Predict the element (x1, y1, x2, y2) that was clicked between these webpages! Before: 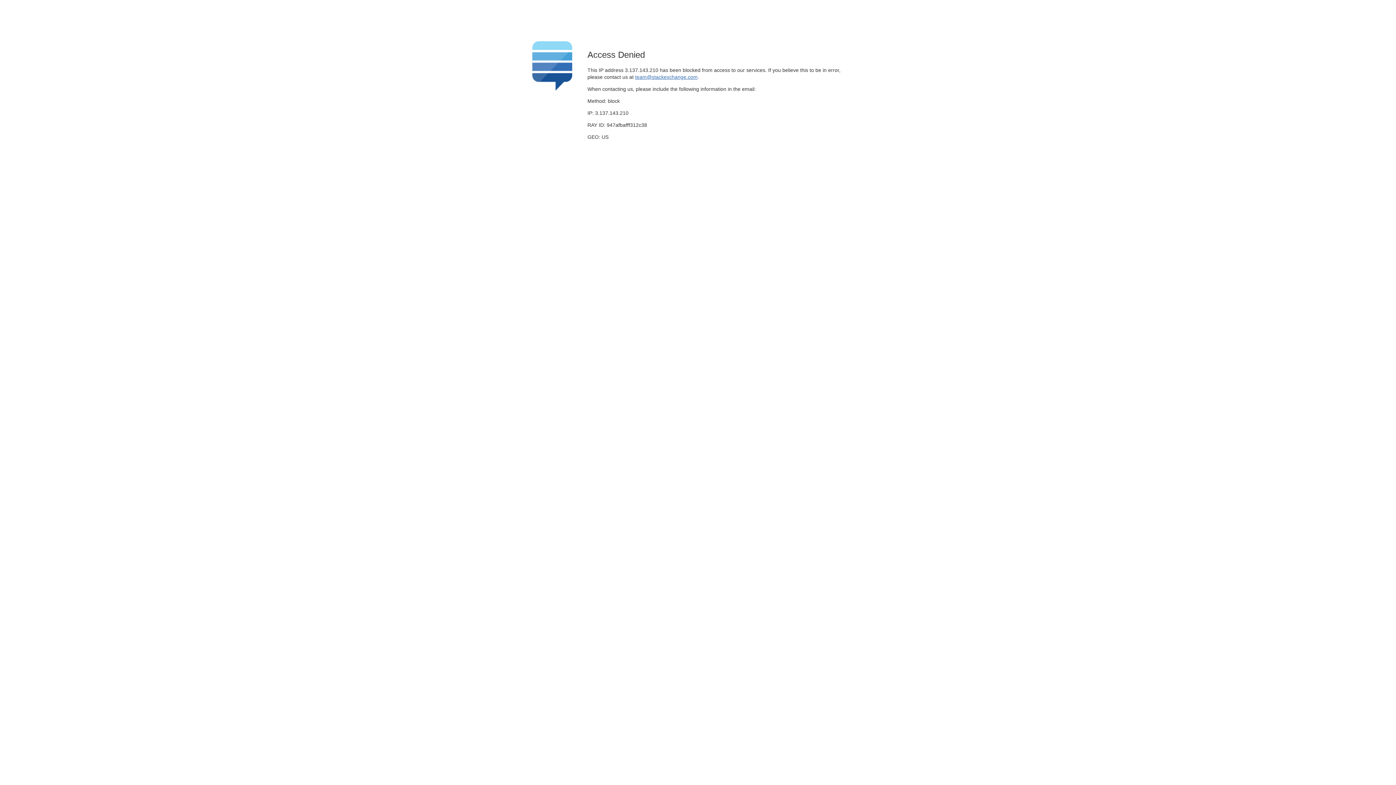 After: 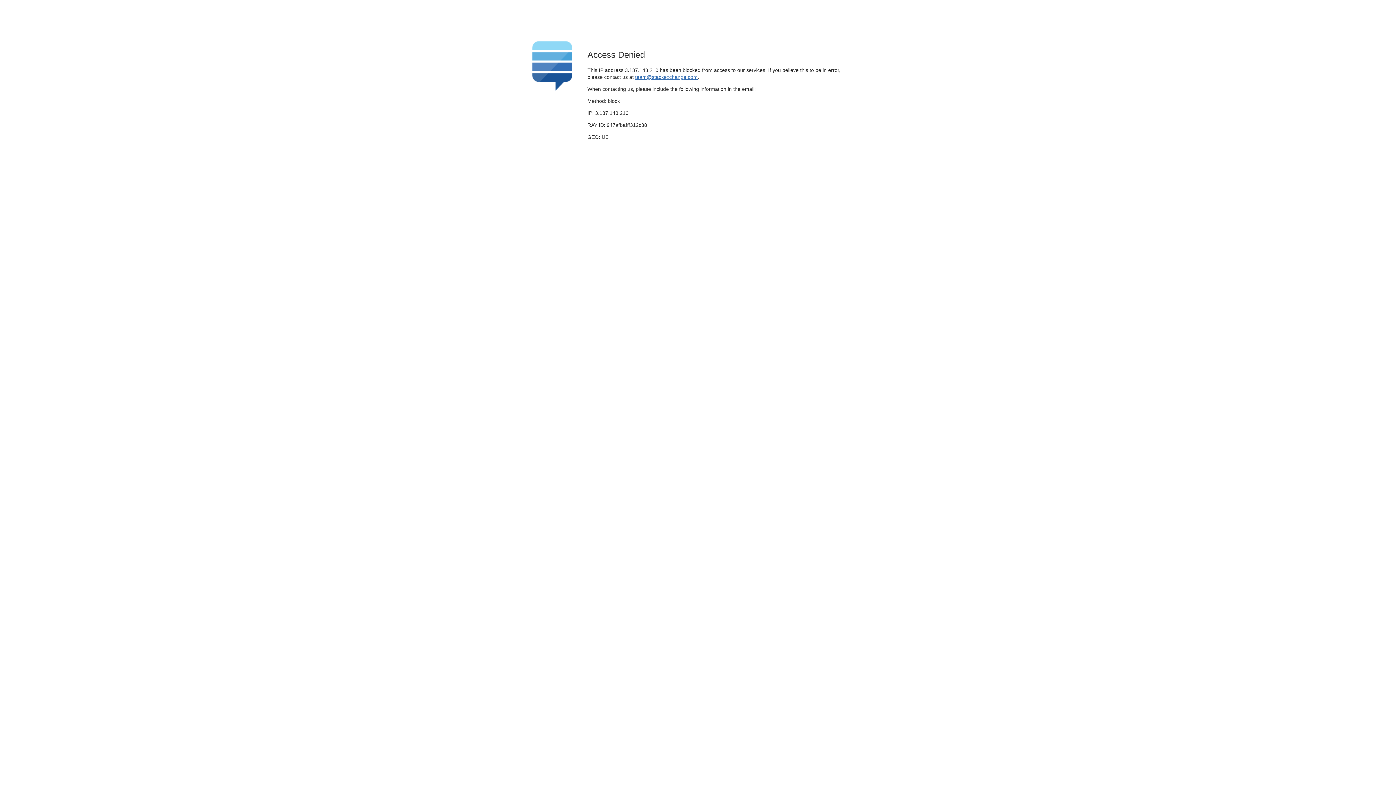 Action: bbox: (635, 74, 697, 79) label: team@stackexchange.com